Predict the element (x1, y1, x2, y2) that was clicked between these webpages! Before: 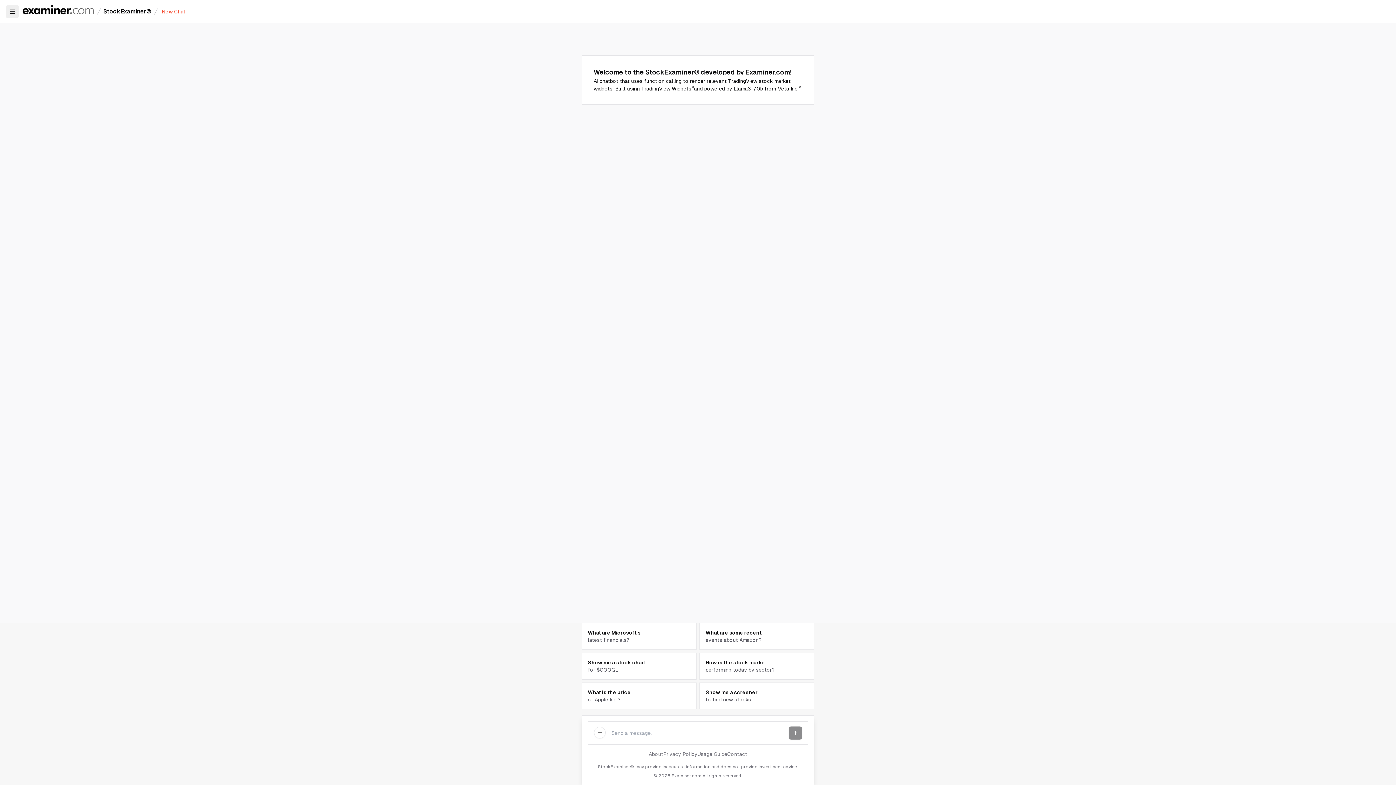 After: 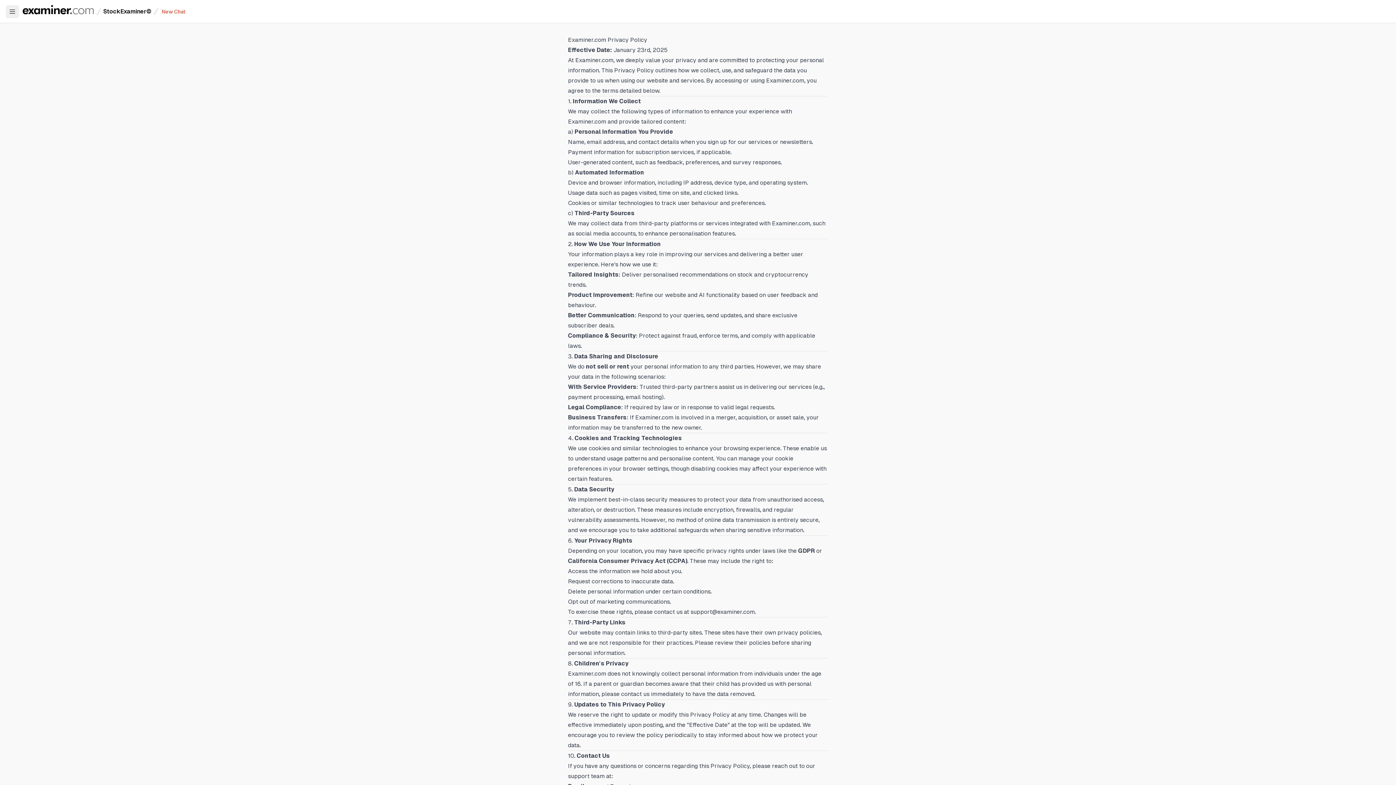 Action: label: Privacy Policy bbox: (663, 750, 697, 758)